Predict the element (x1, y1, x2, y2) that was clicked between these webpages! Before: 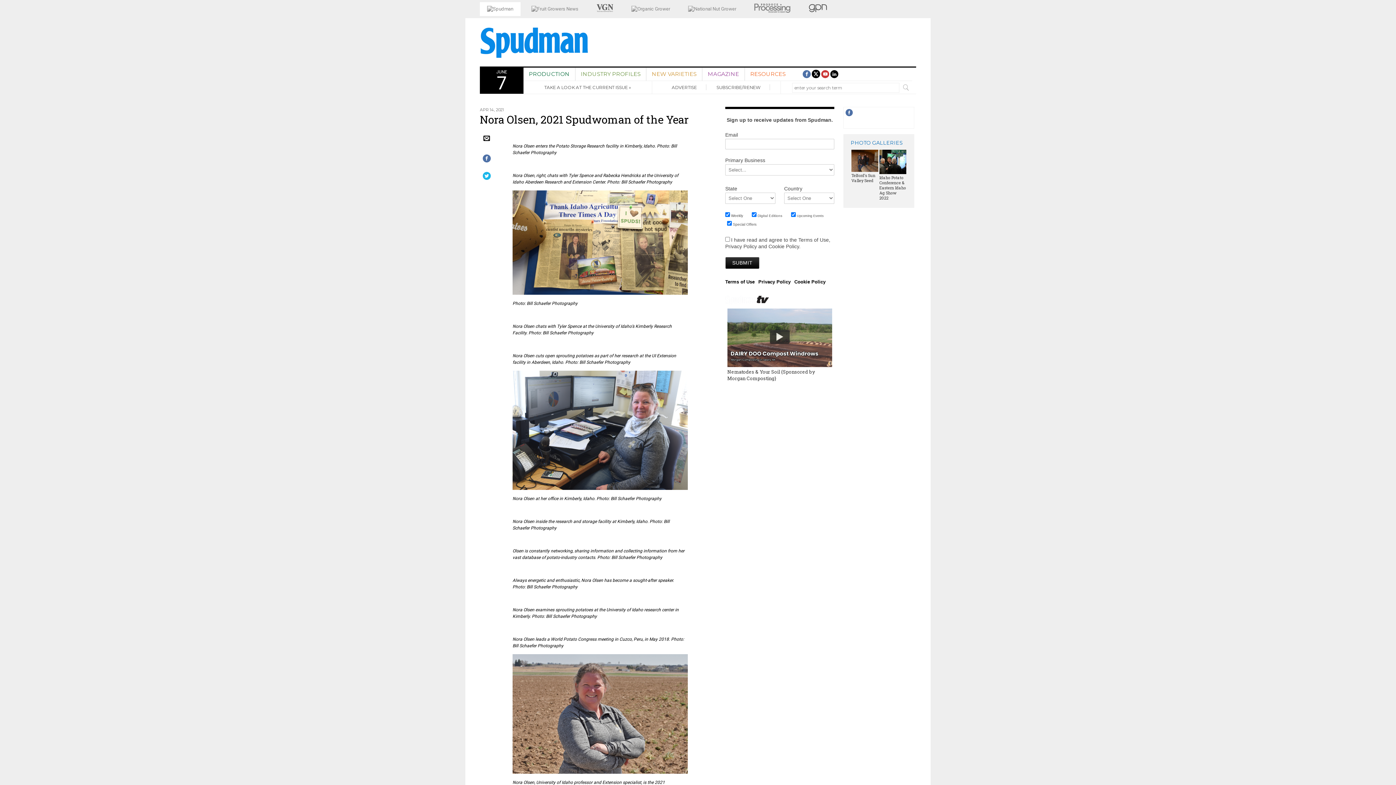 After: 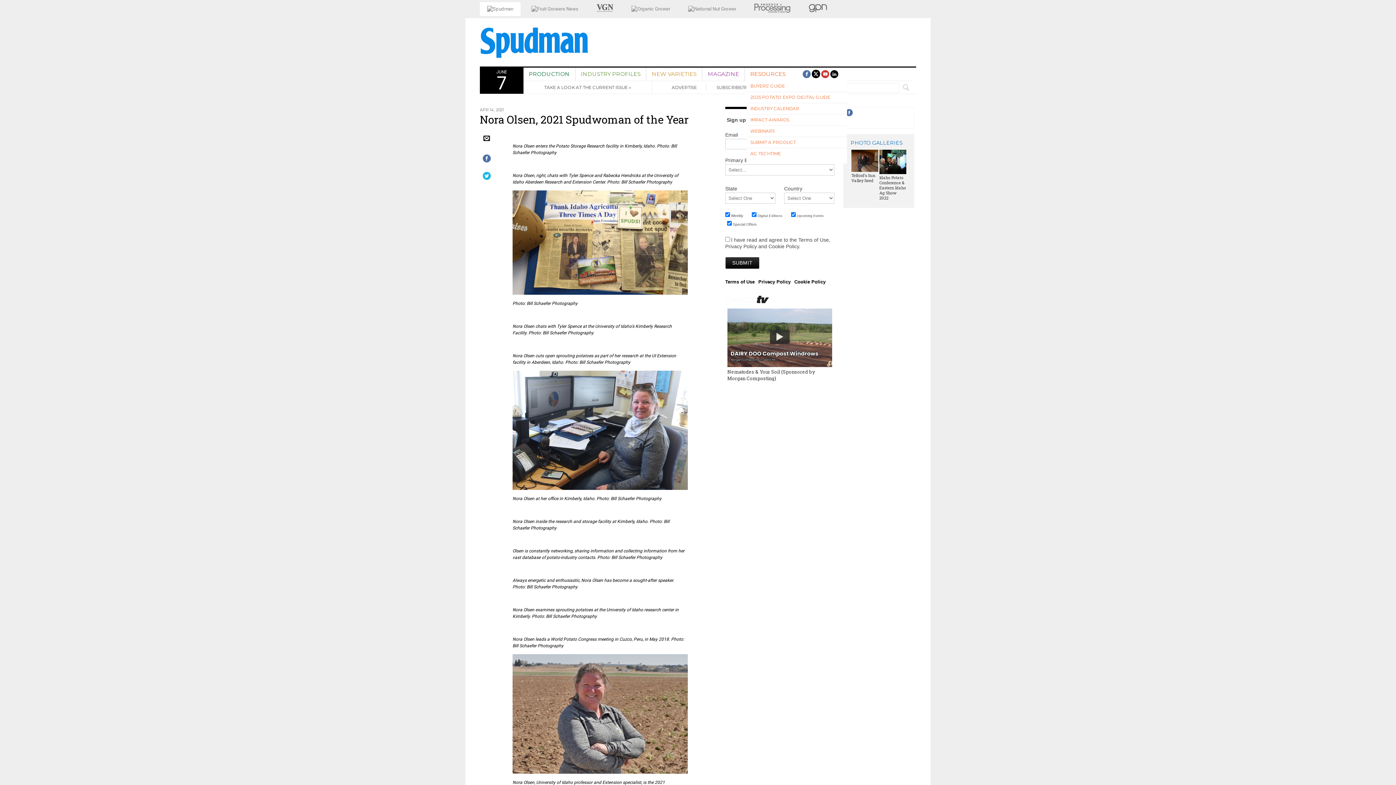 Action: label: RESOURCES bbox: (746, 70, 789, 77)